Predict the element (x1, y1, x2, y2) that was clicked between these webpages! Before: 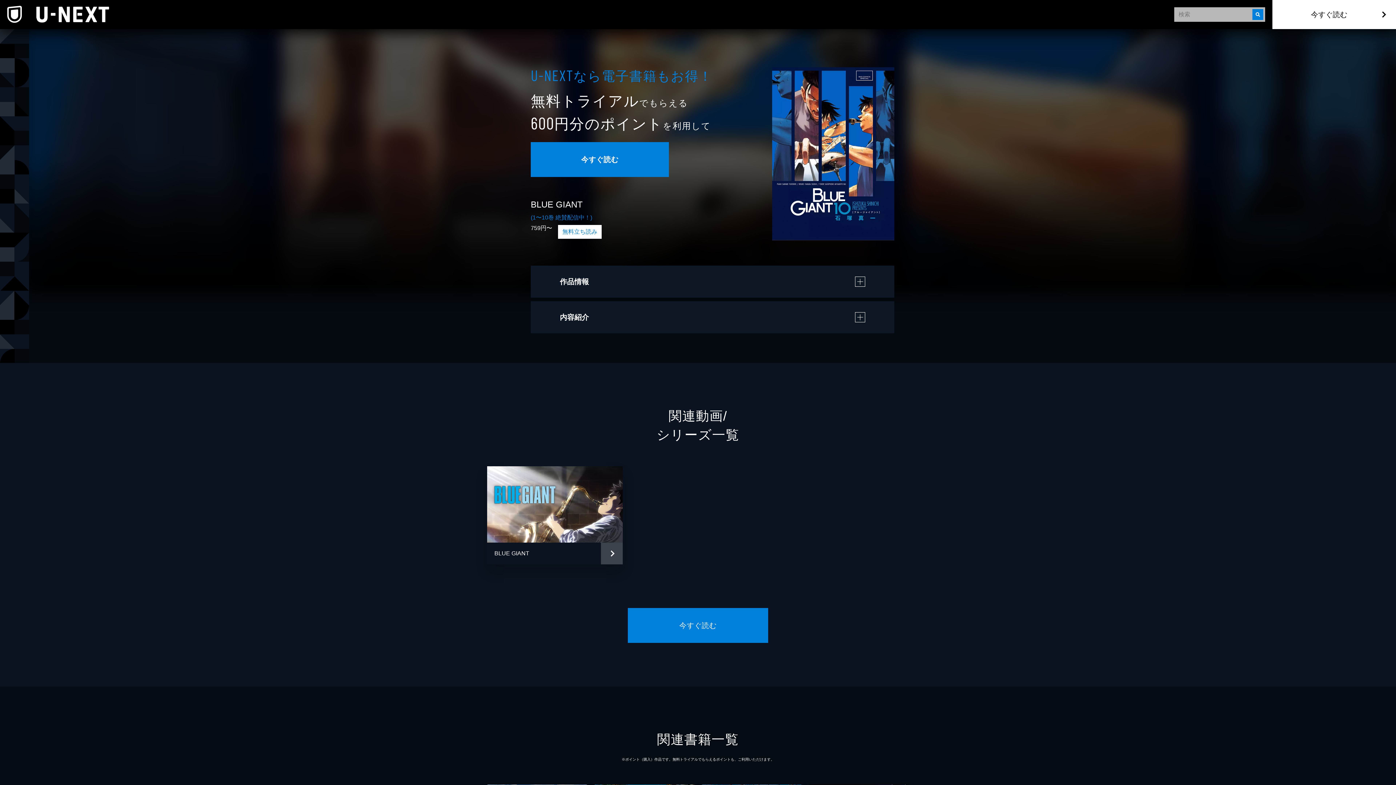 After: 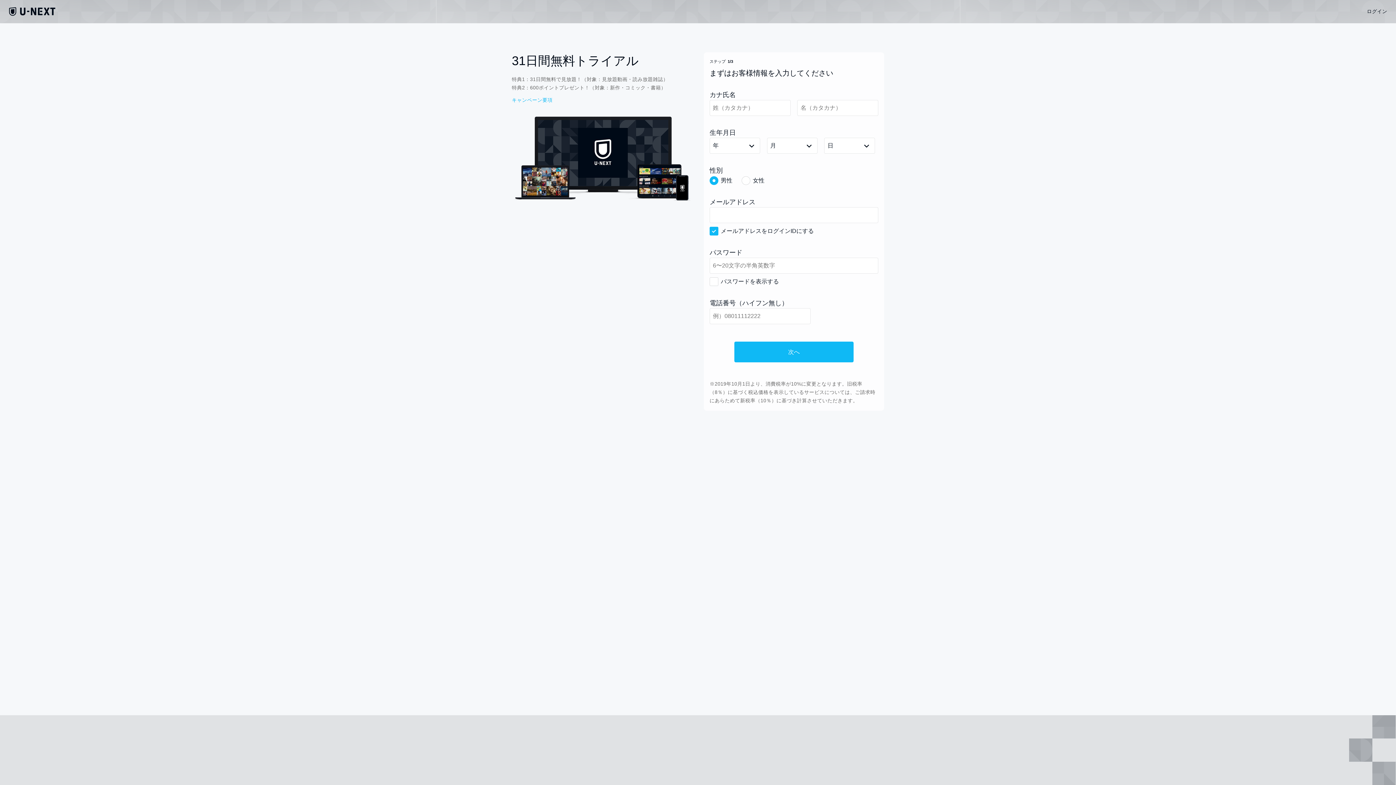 Action: bbox: (628, 608, 768, 643) label: 今すぐ読む